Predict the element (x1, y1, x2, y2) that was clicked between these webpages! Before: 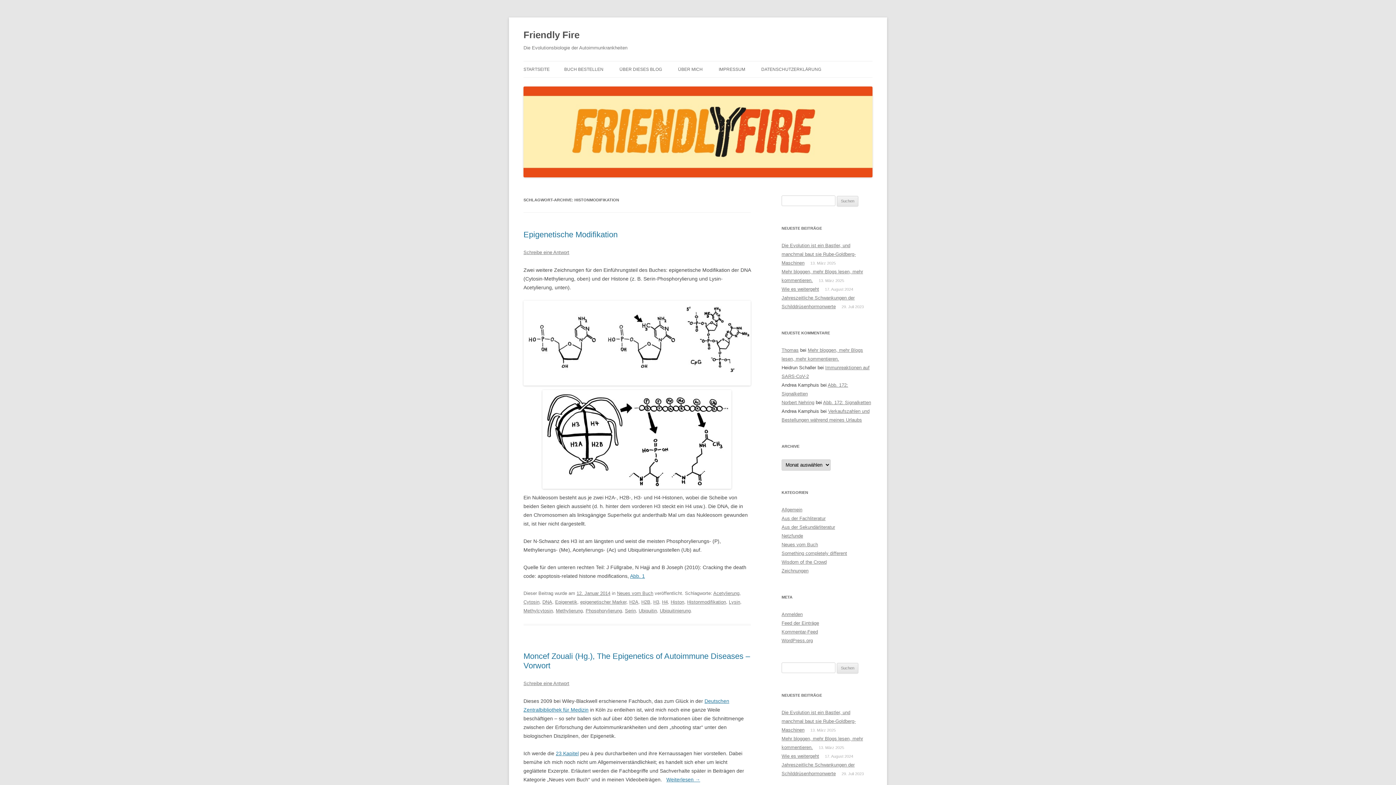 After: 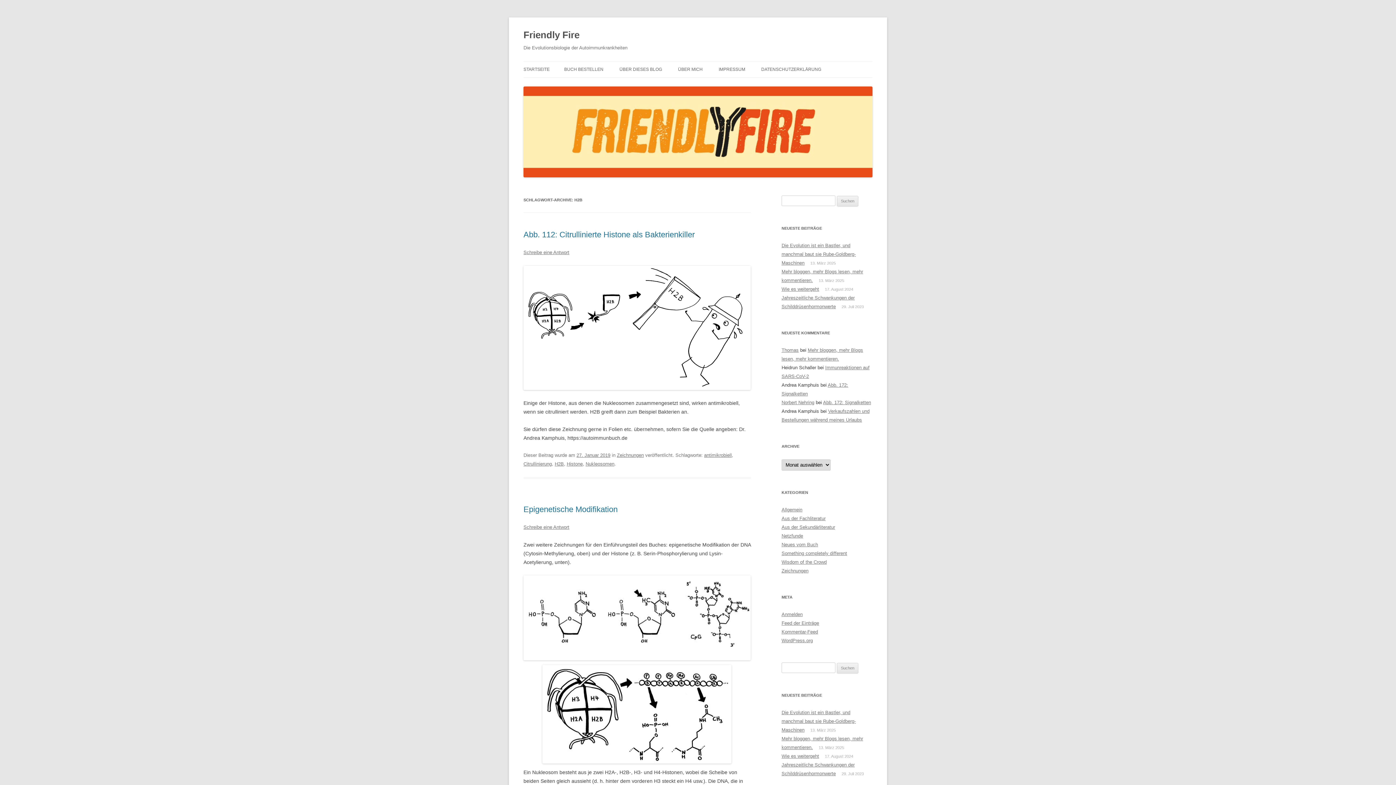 Action: label: H2B bbox: (641, 599, 650, 604)